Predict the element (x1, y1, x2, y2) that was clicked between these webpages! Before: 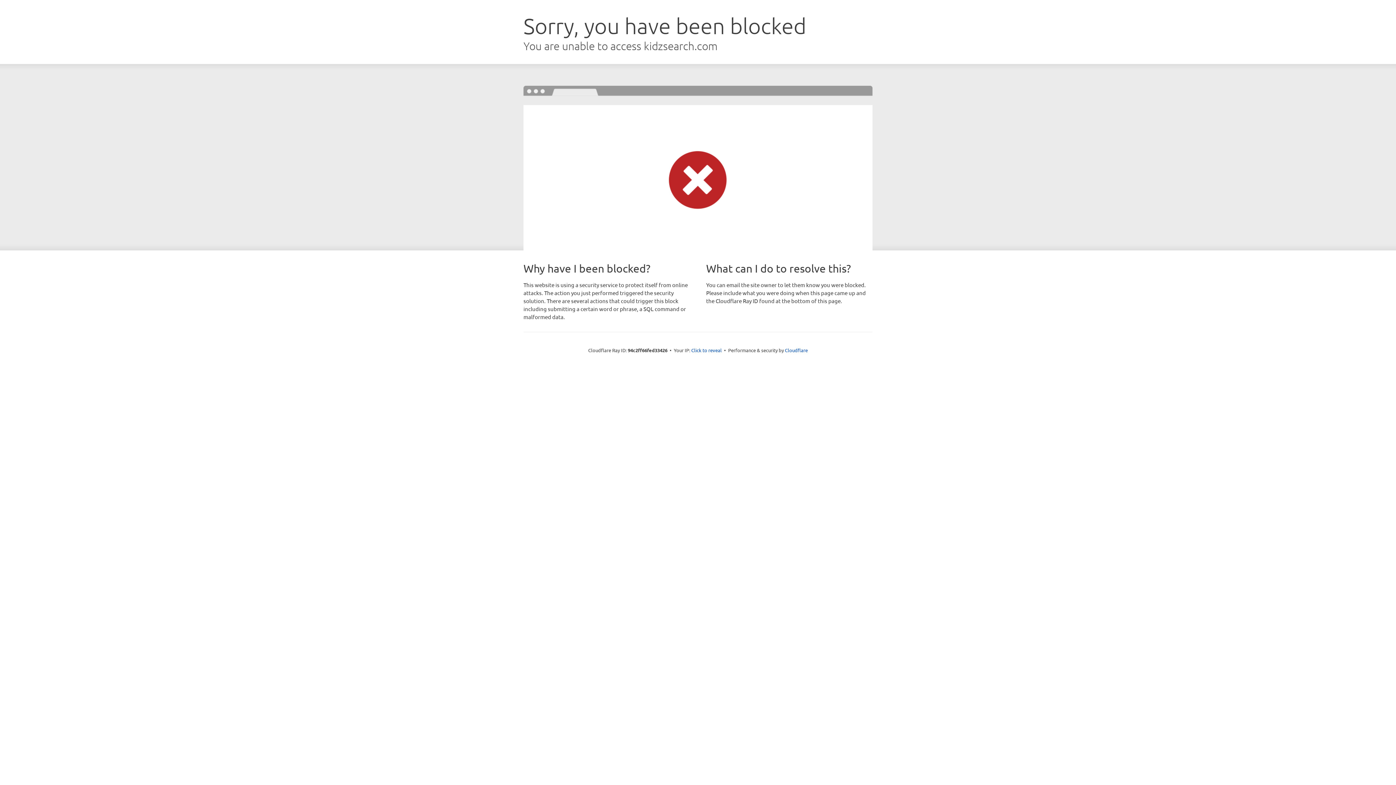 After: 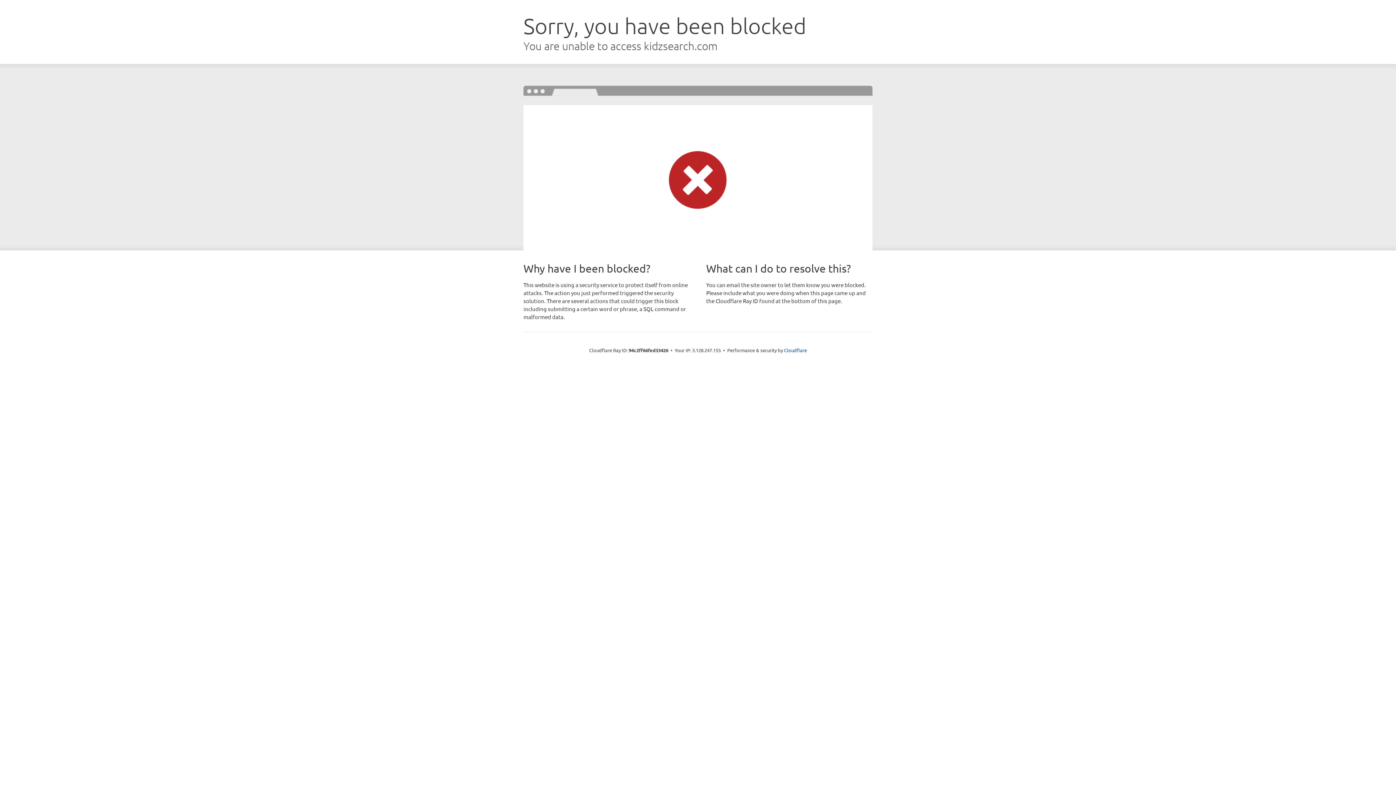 Action: bbox: (691, 346, 722, 353) label: Click to reveal